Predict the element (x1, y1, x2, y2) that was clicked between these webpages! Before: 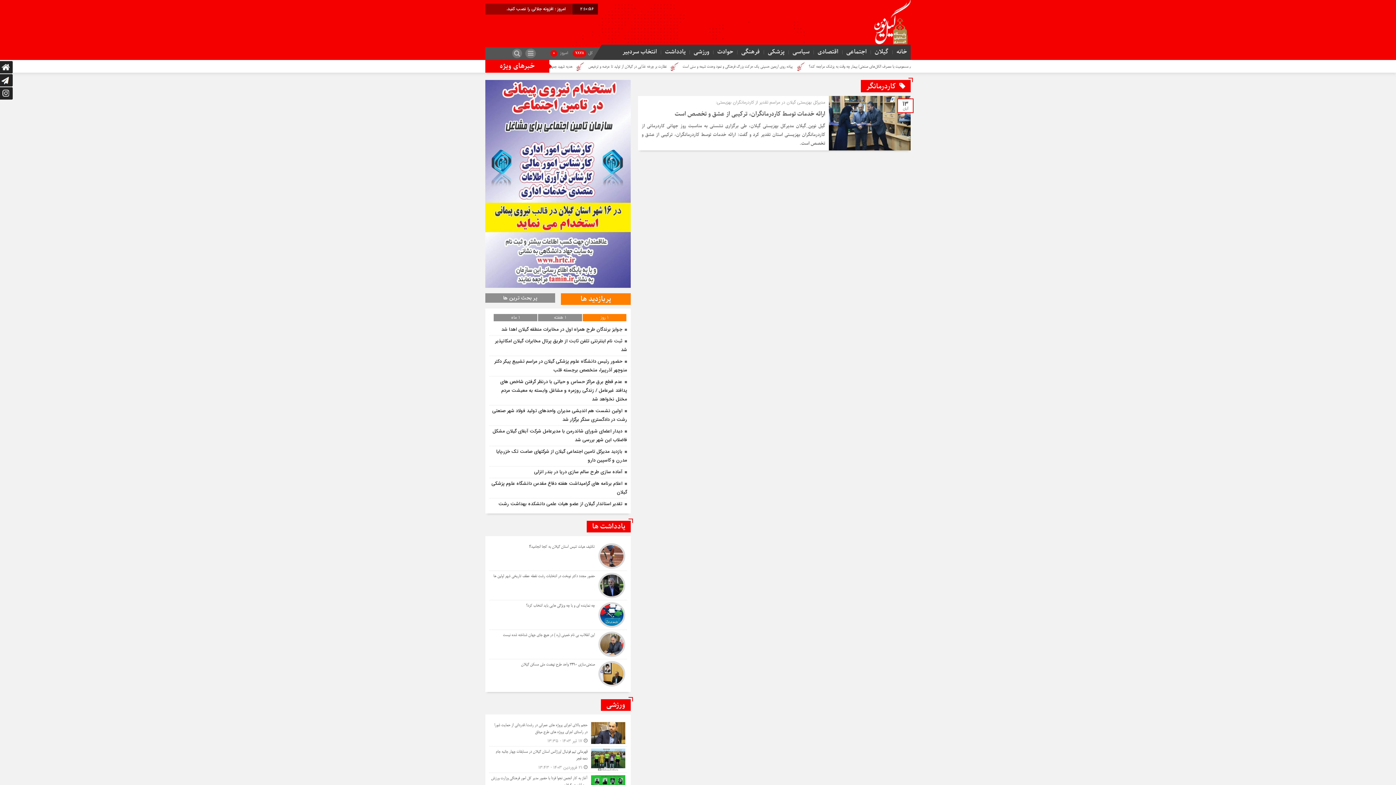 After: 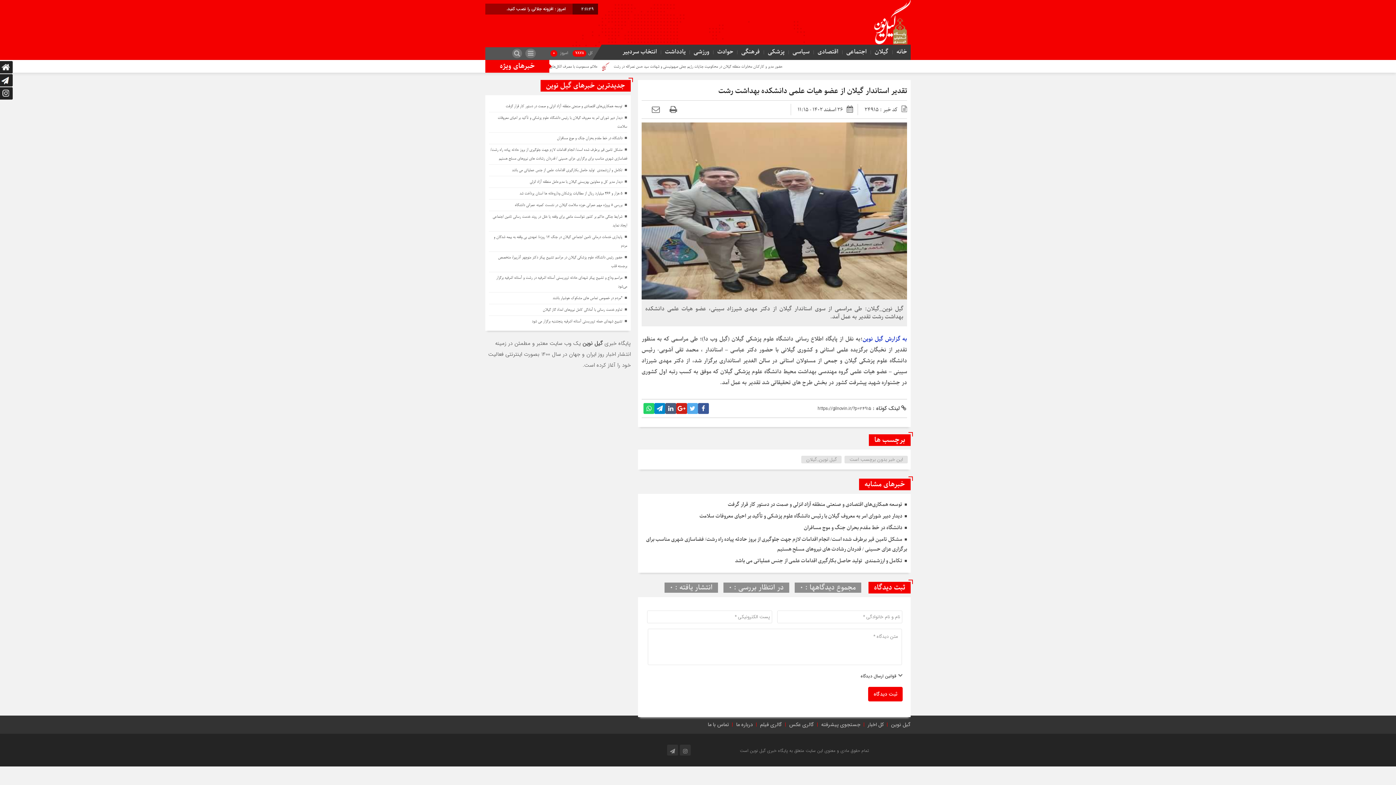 Action: label: تقدیر استاندار گیلان از عضو هیات علمی دانشکده بهداشت رشت bbox: (498, 500, 622, 508)